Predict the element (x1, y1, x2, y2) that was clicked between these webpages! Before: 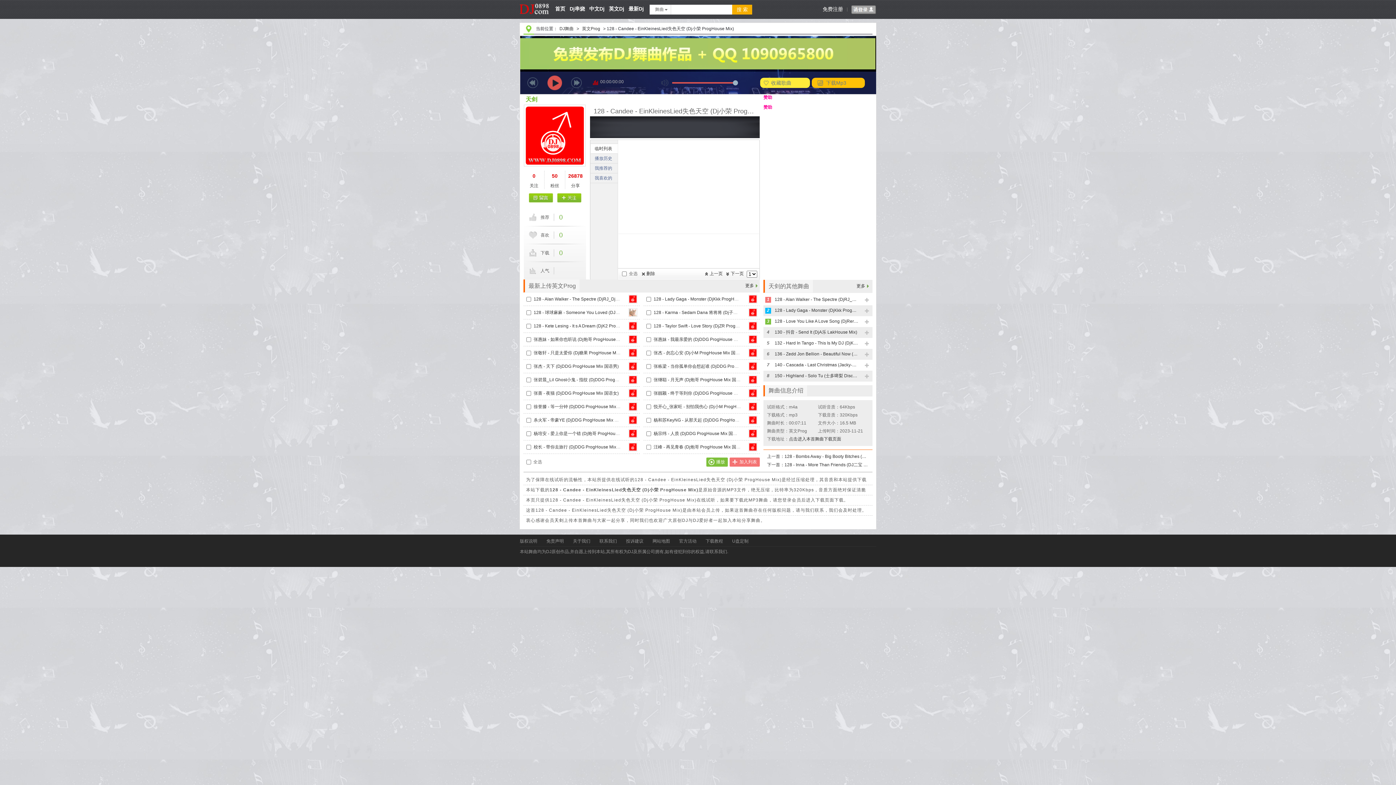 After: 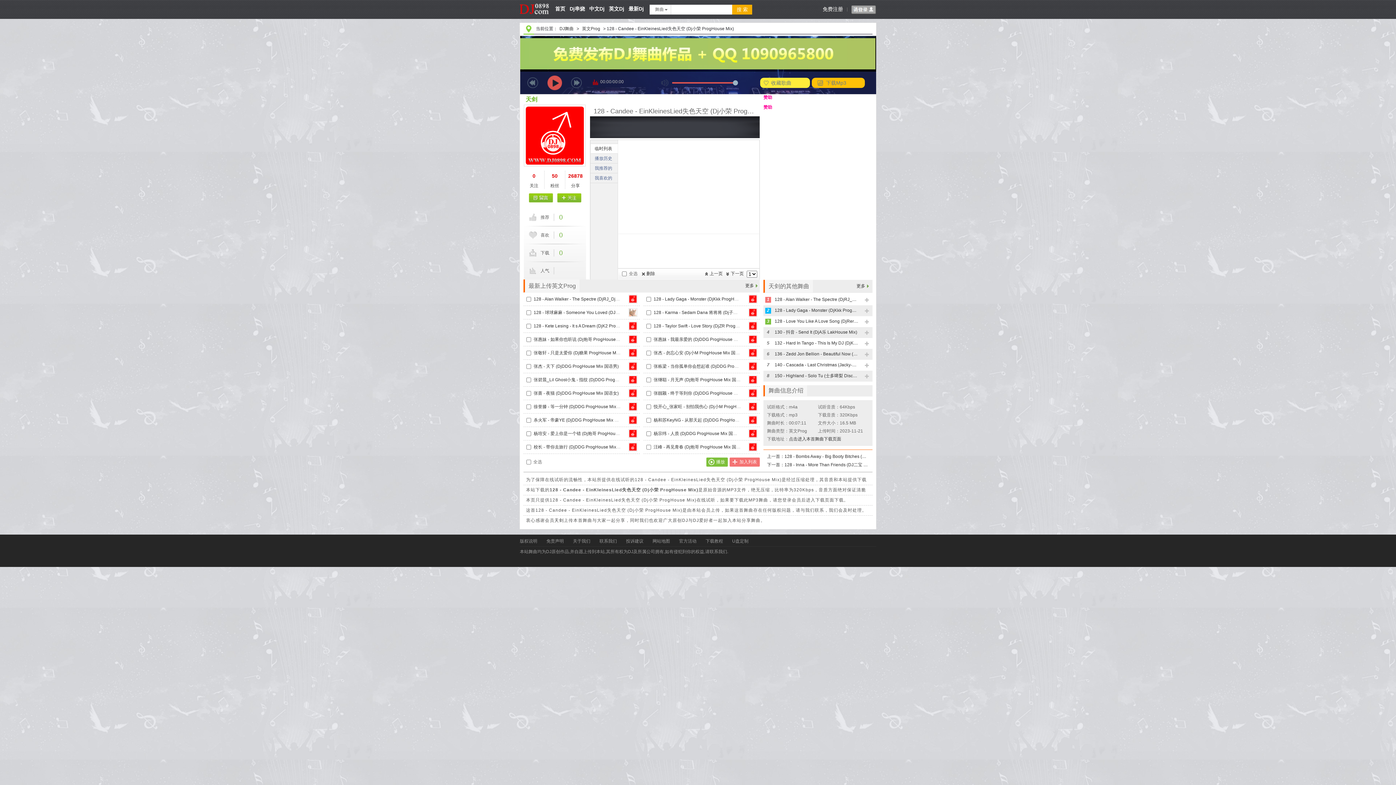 Action: label: 26878
分享 bbox: (565, 170, 585, 189)